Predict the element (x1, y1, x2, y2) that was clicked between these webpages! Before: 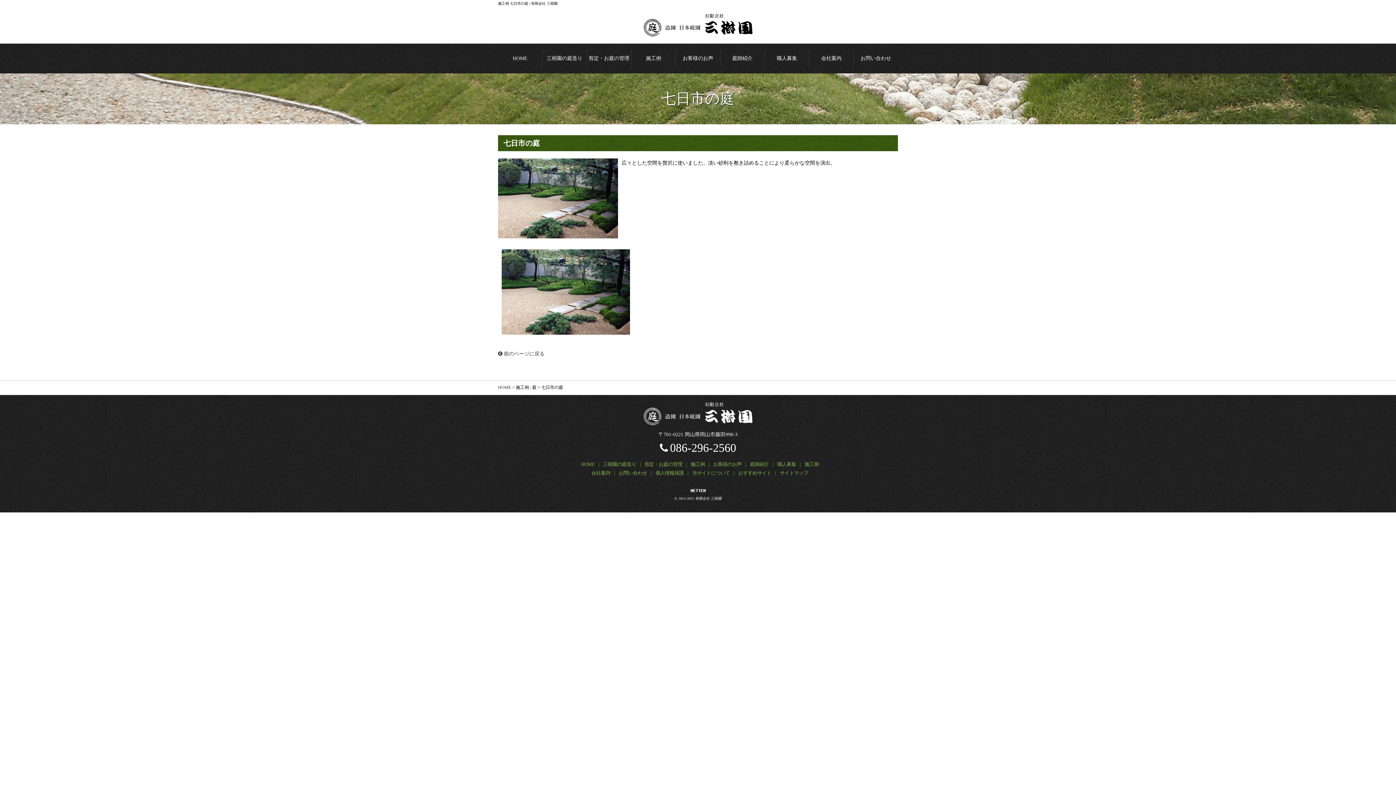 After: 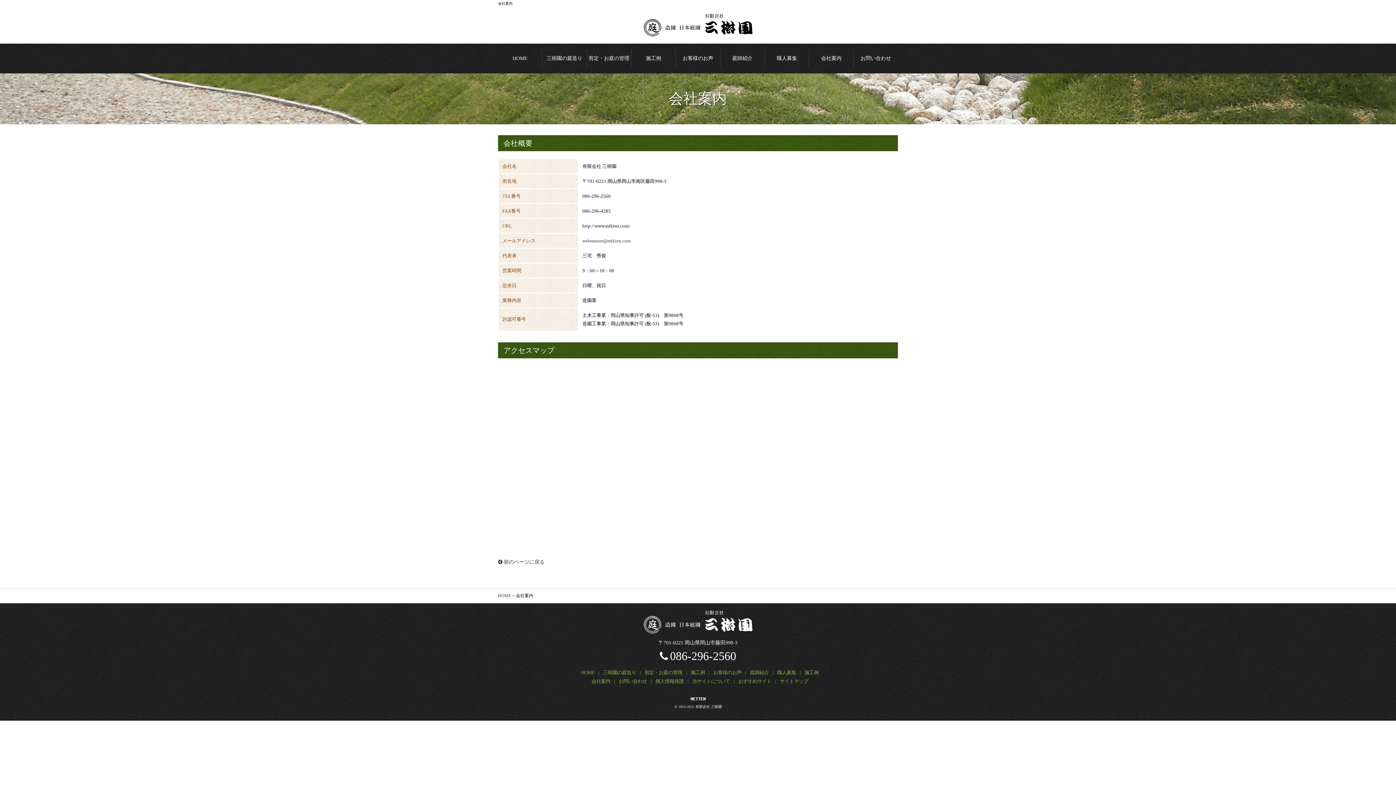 Action: bbox: (586, 468, 612, 477) label: 会社案内